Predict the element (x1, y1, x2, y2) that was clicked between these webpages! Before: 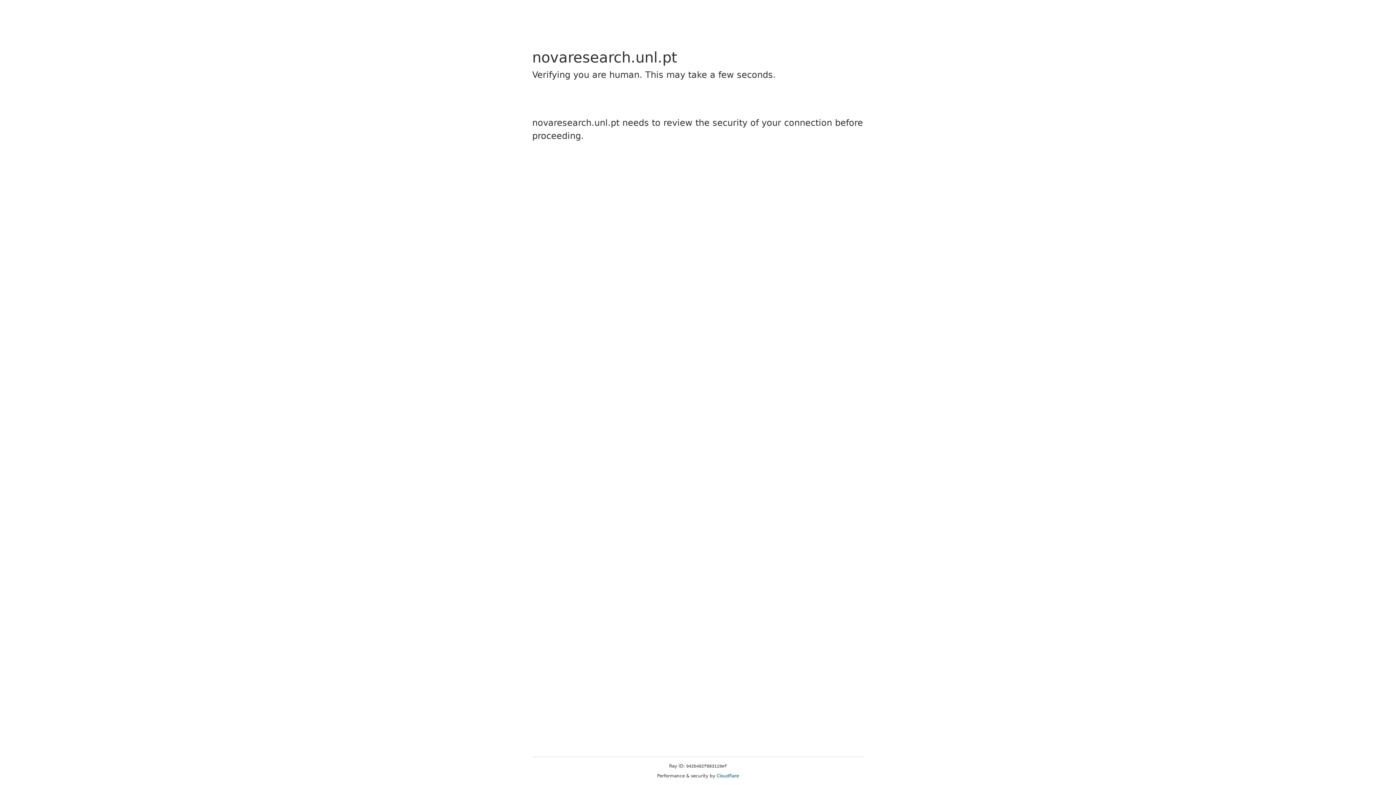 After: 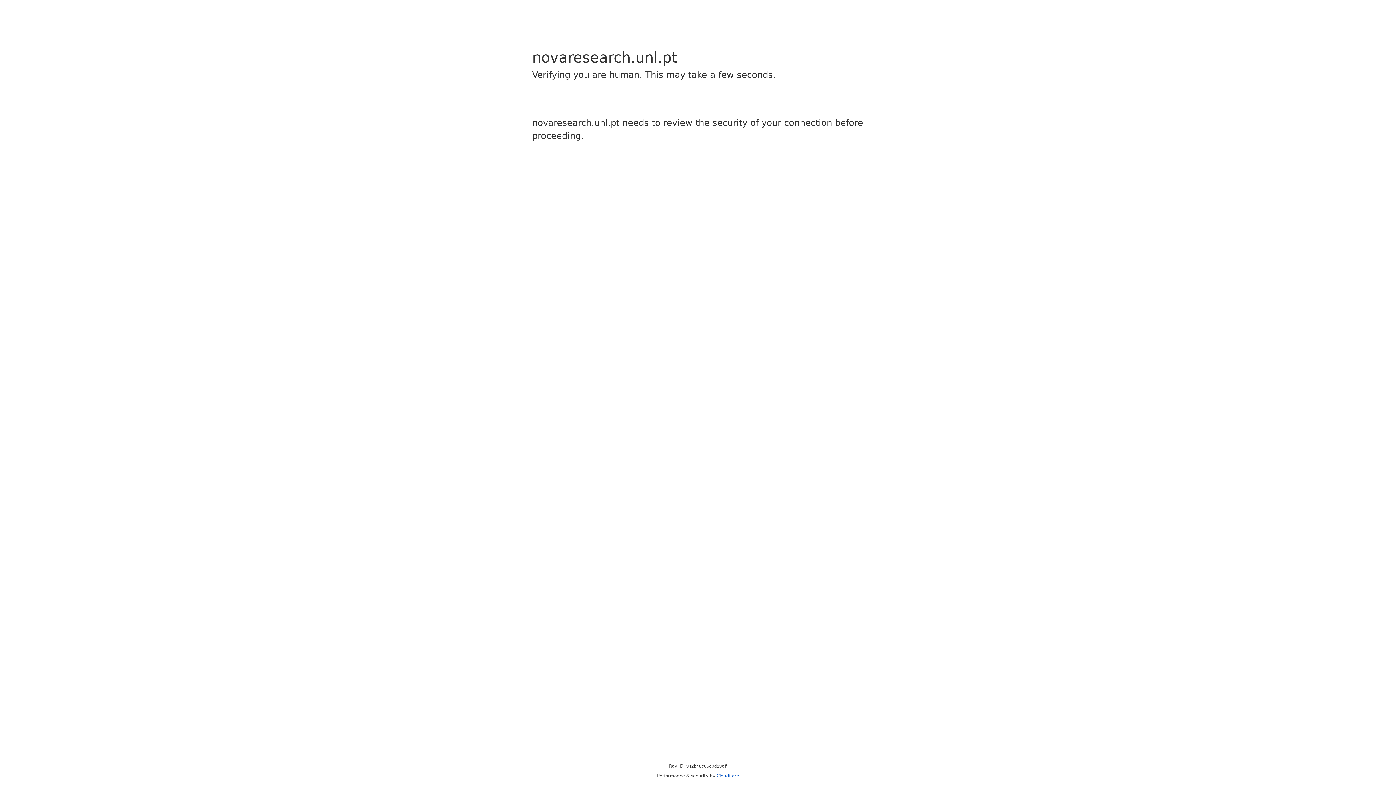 Action: label: Cloudflare bbox: (716, 773, 739, 778)